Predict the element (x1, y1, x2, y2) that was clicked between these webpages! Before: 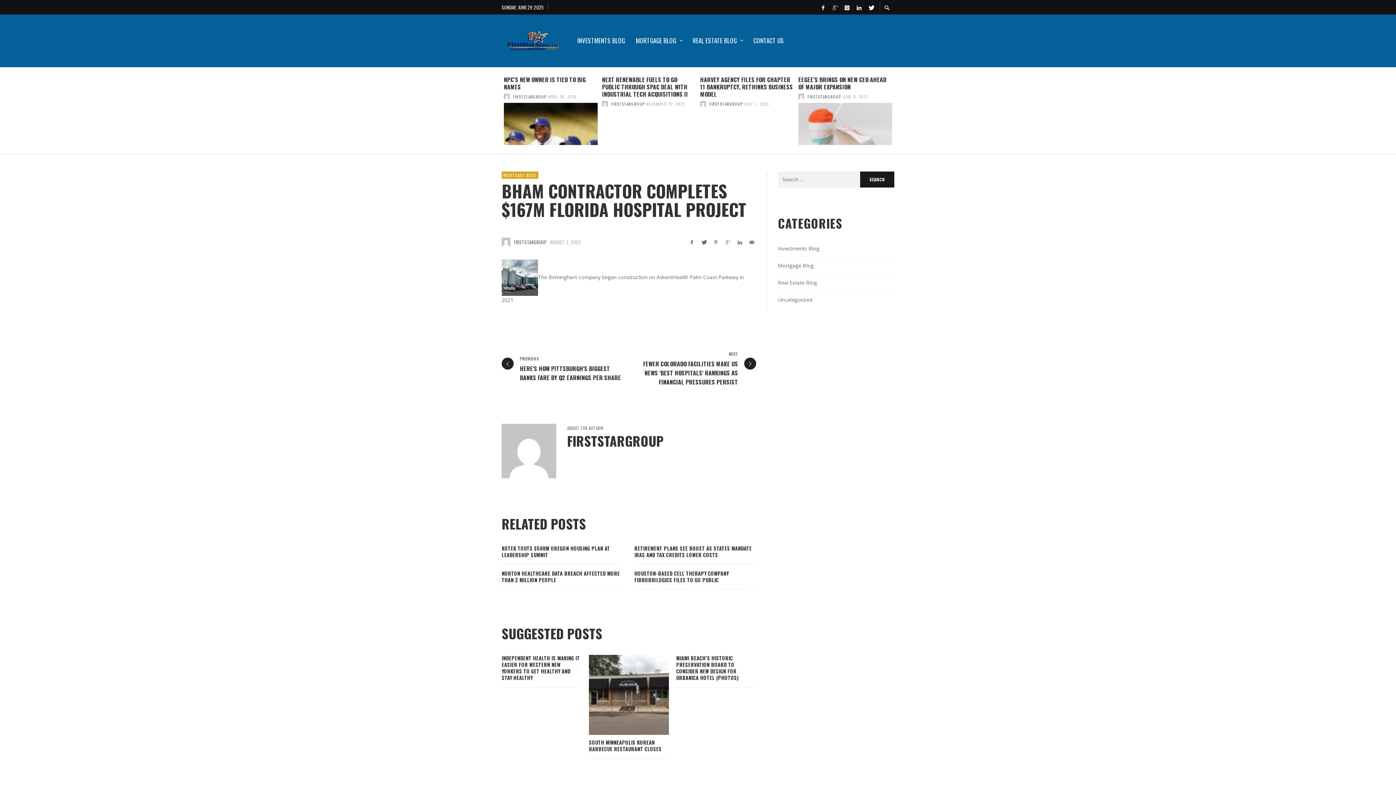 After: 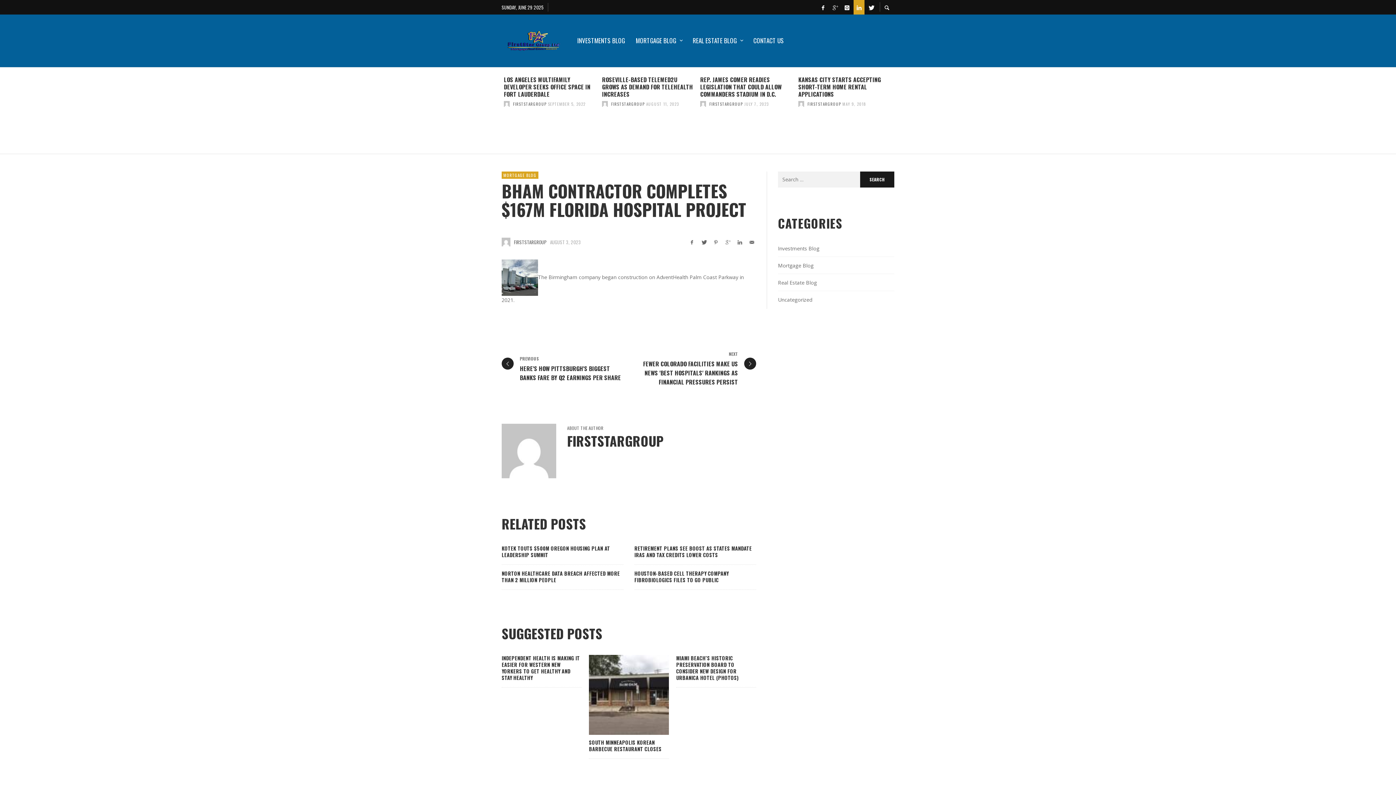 Action: bbox: (853, 0, 864, 14)